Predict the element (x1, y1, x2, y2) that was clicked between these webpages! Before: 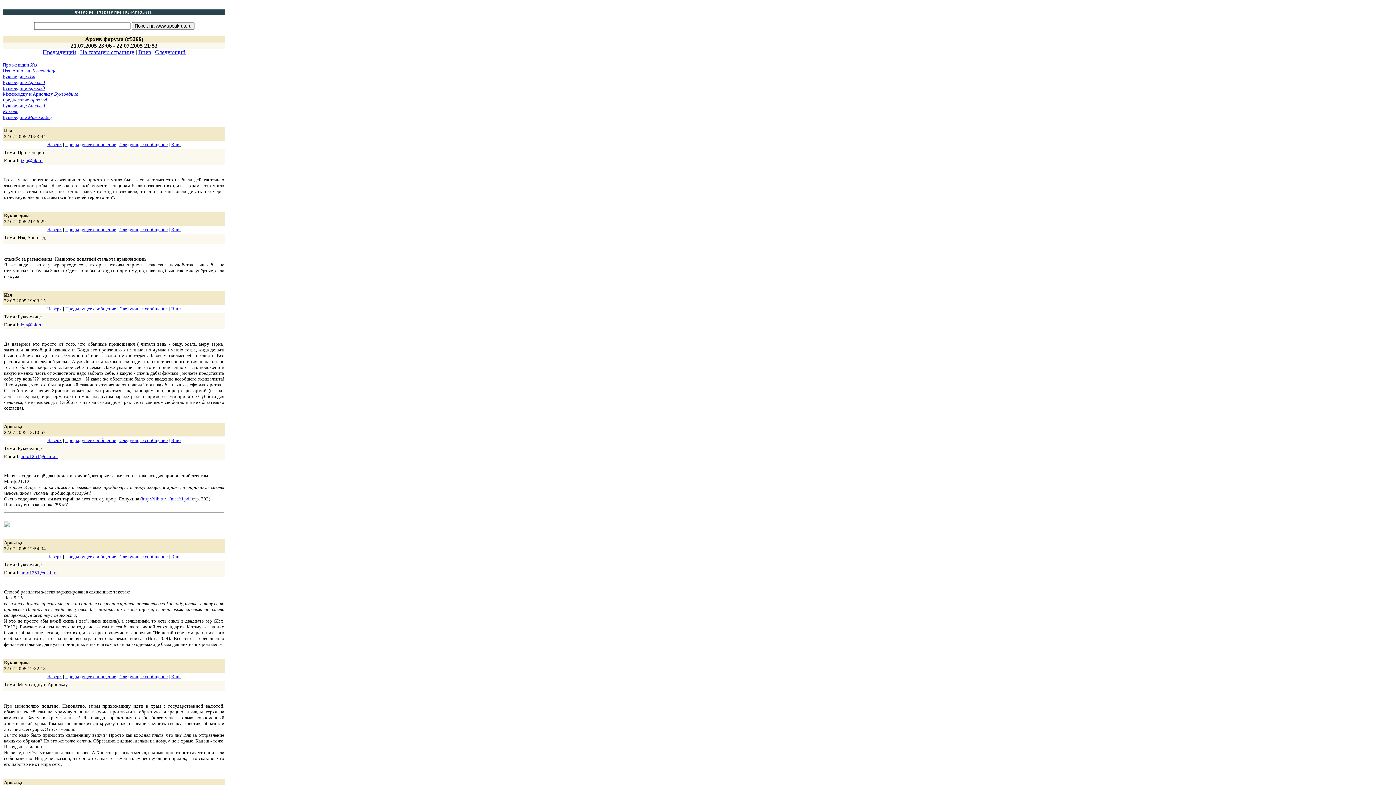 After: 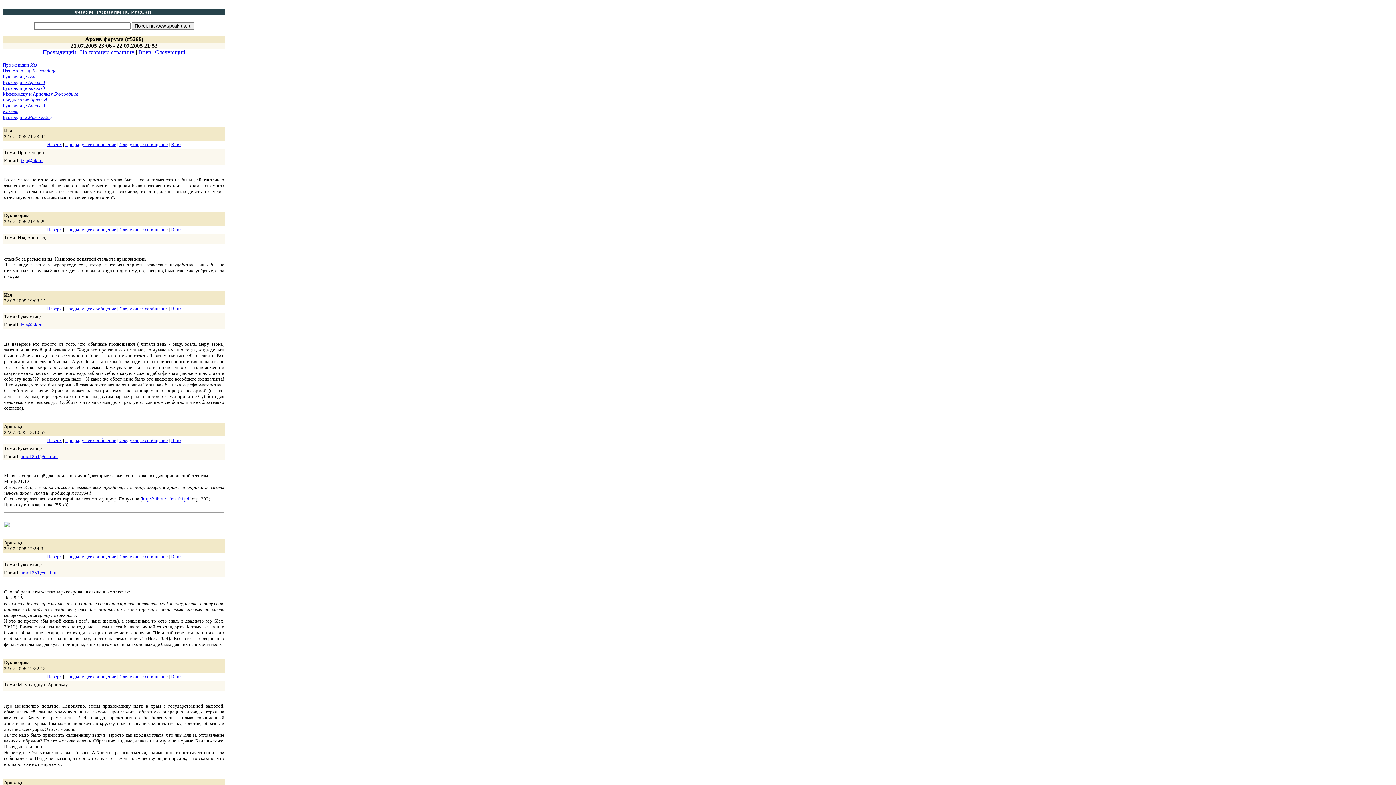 Action: label: arno1251@mail.ru bbox: (20, 453, 57, 459)